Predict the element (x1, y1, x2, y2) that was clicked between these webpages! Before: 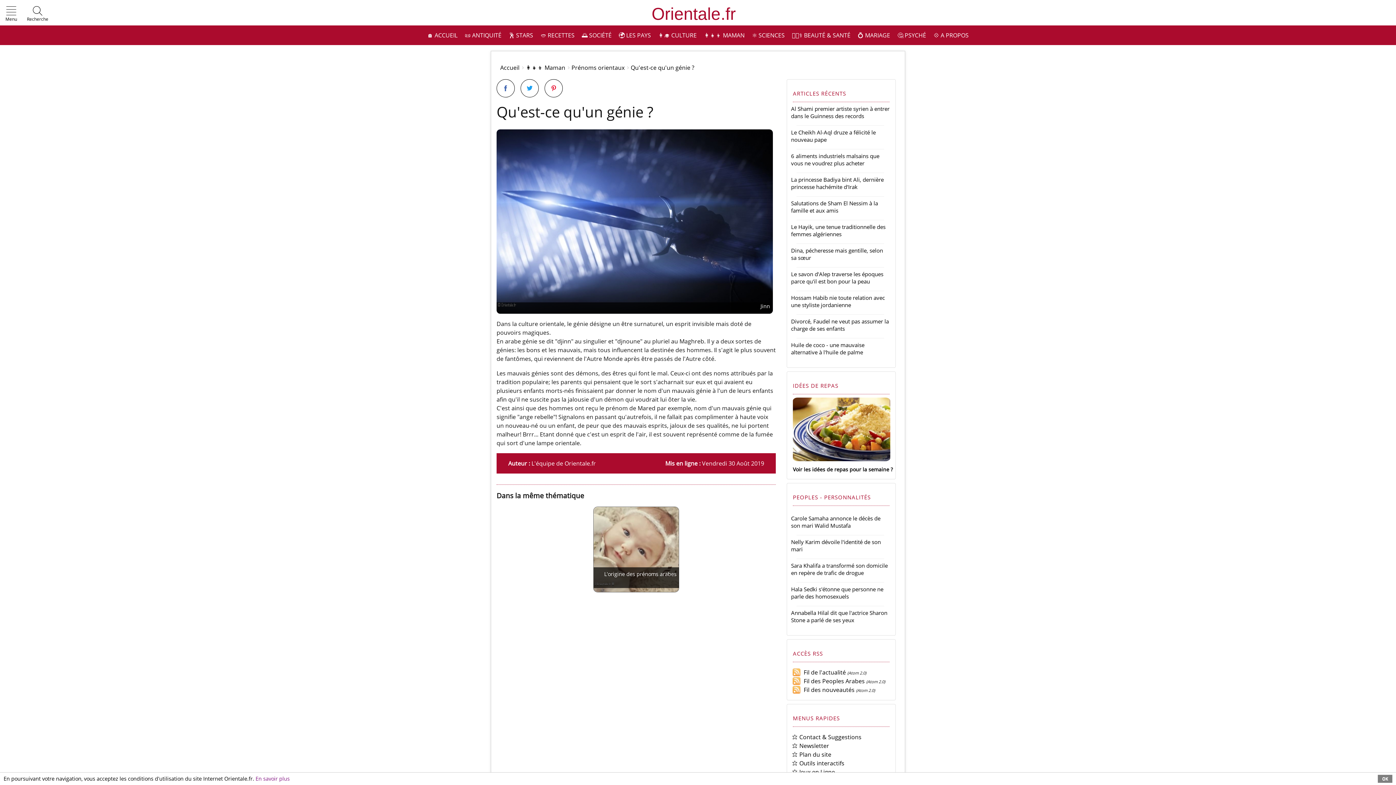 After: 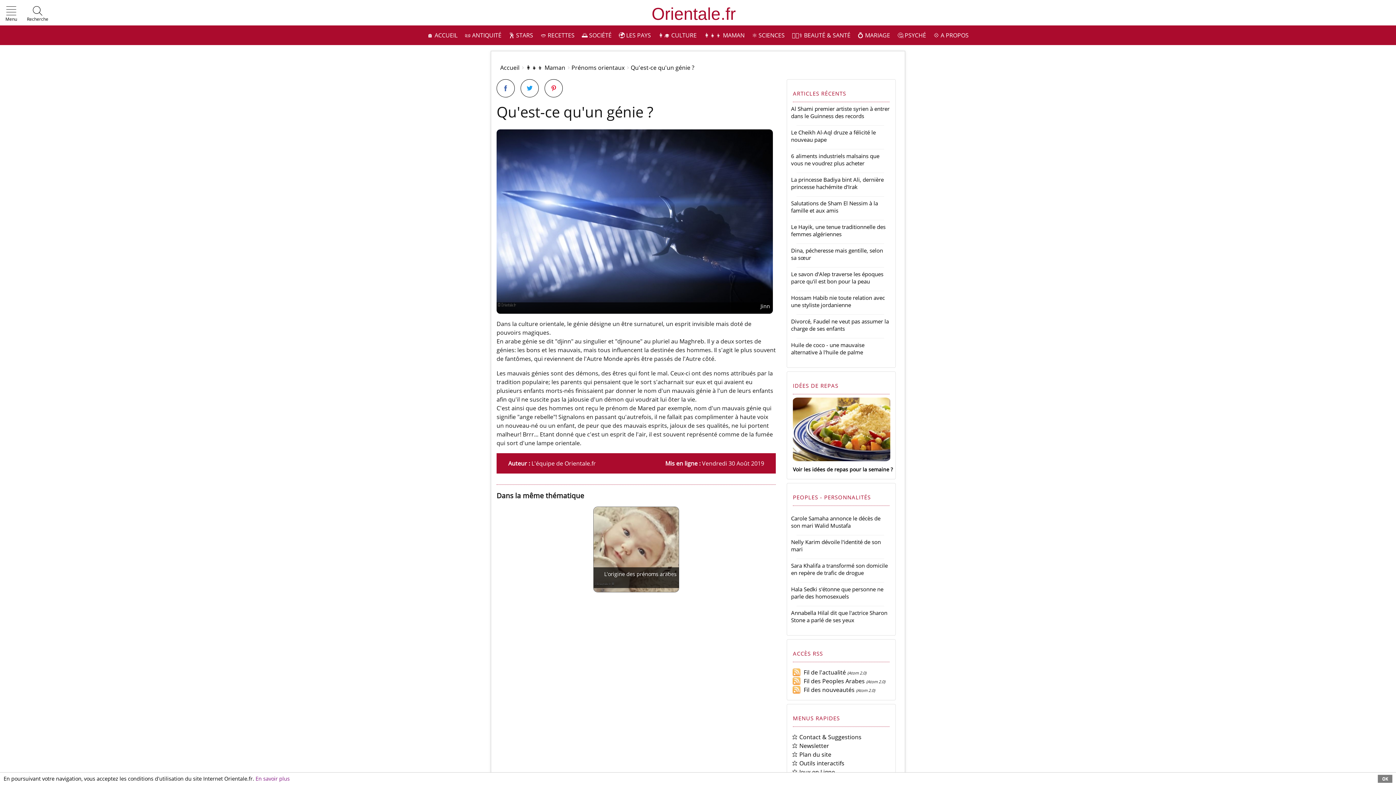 Action: label: Partager sur Facebook bbox: (496, 79, 514, 97)